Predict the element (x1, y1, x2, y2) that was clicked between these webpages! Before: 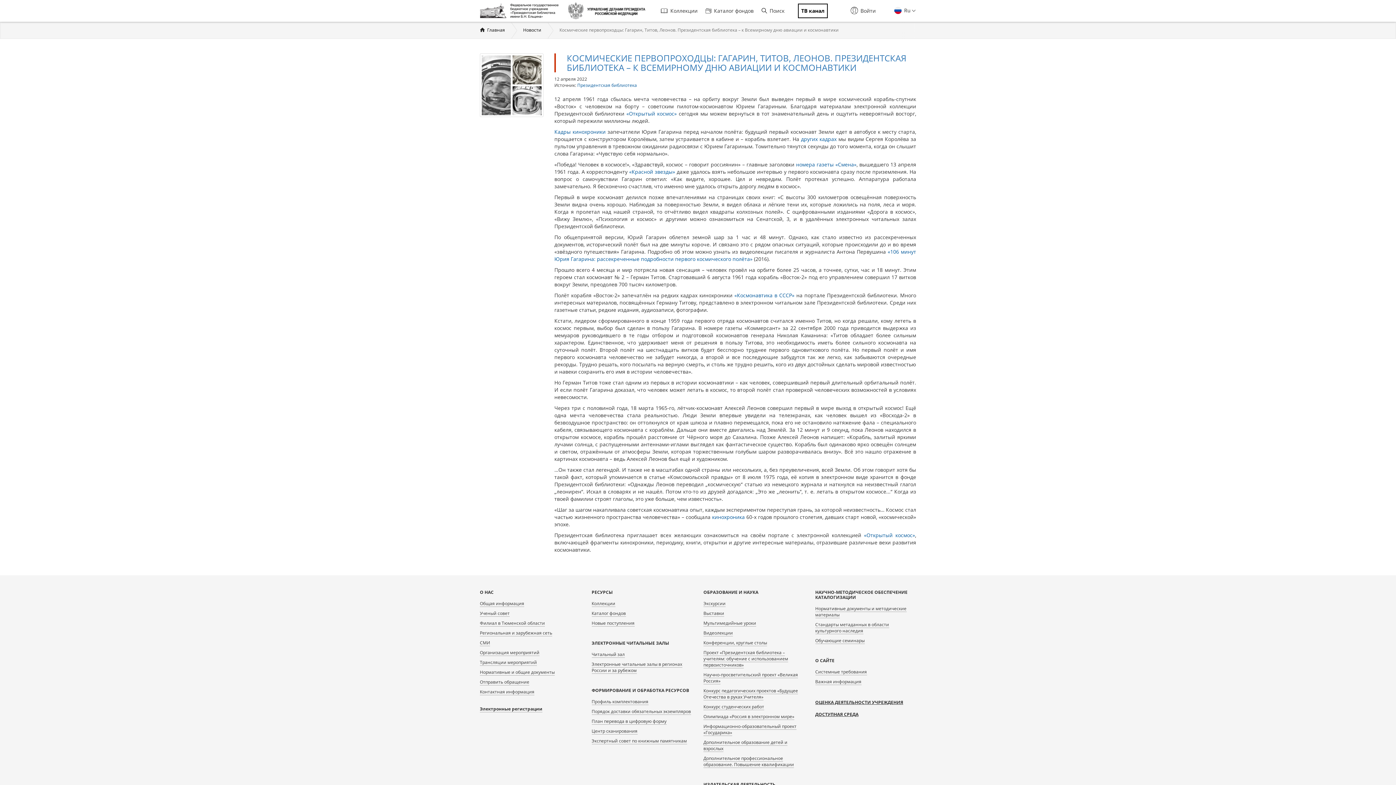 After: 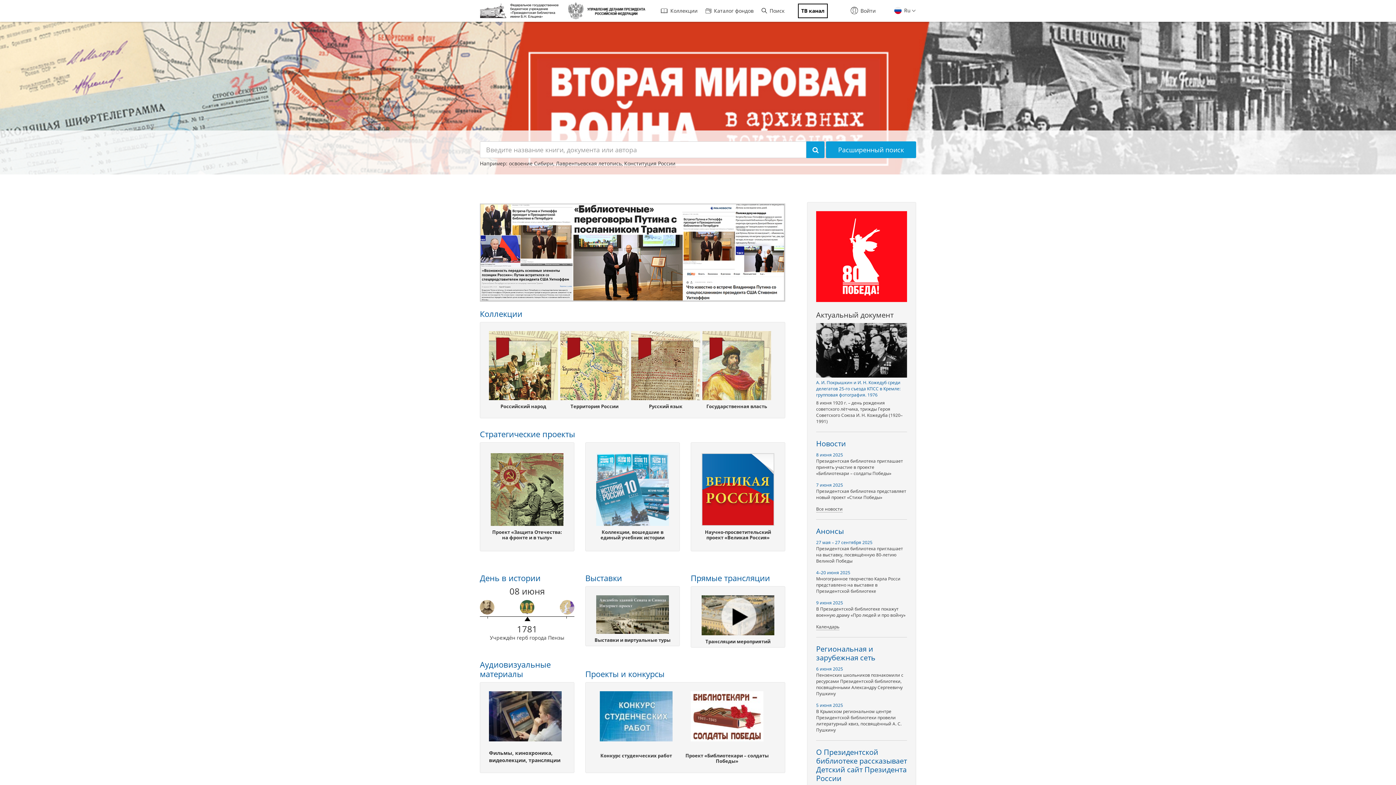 Action: label: Главная bbox: (487, 26, 505, 33)